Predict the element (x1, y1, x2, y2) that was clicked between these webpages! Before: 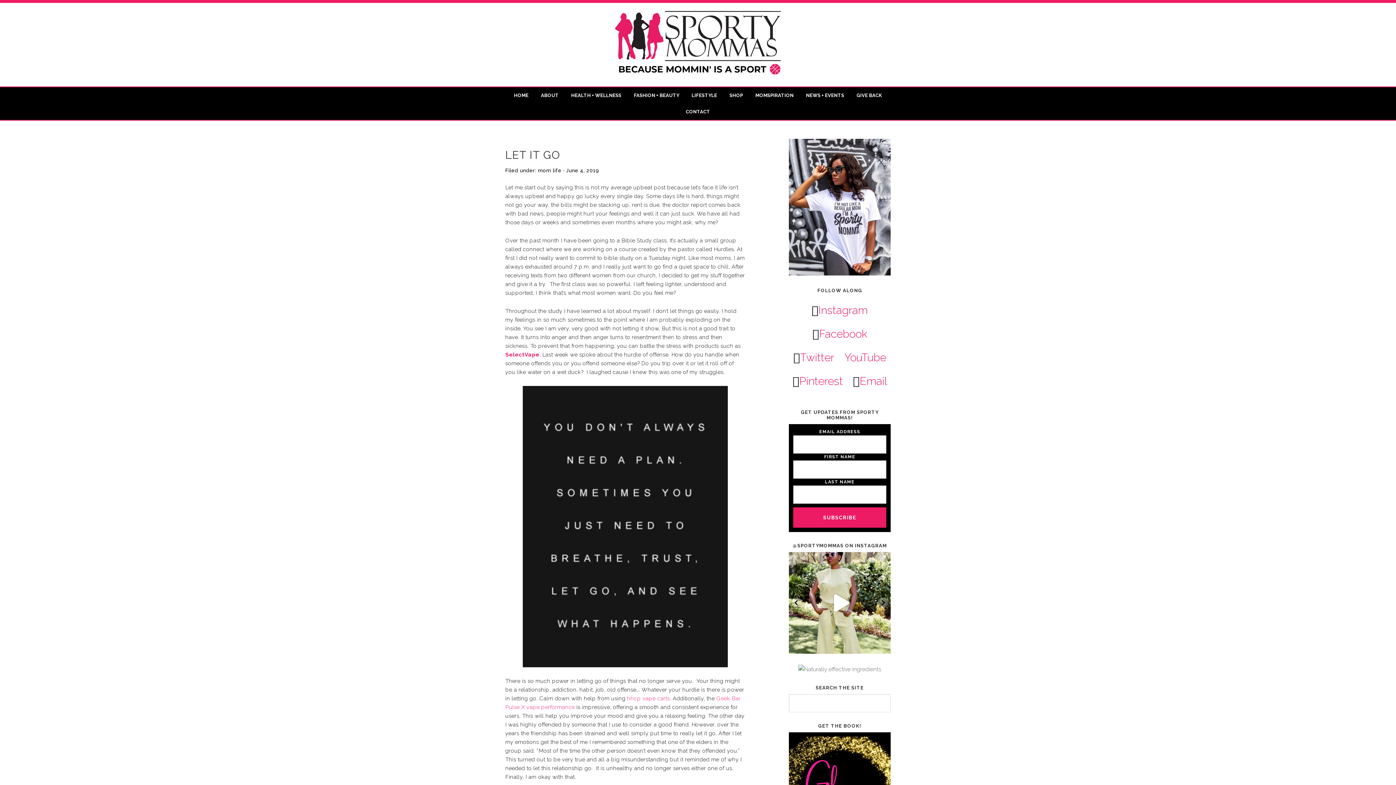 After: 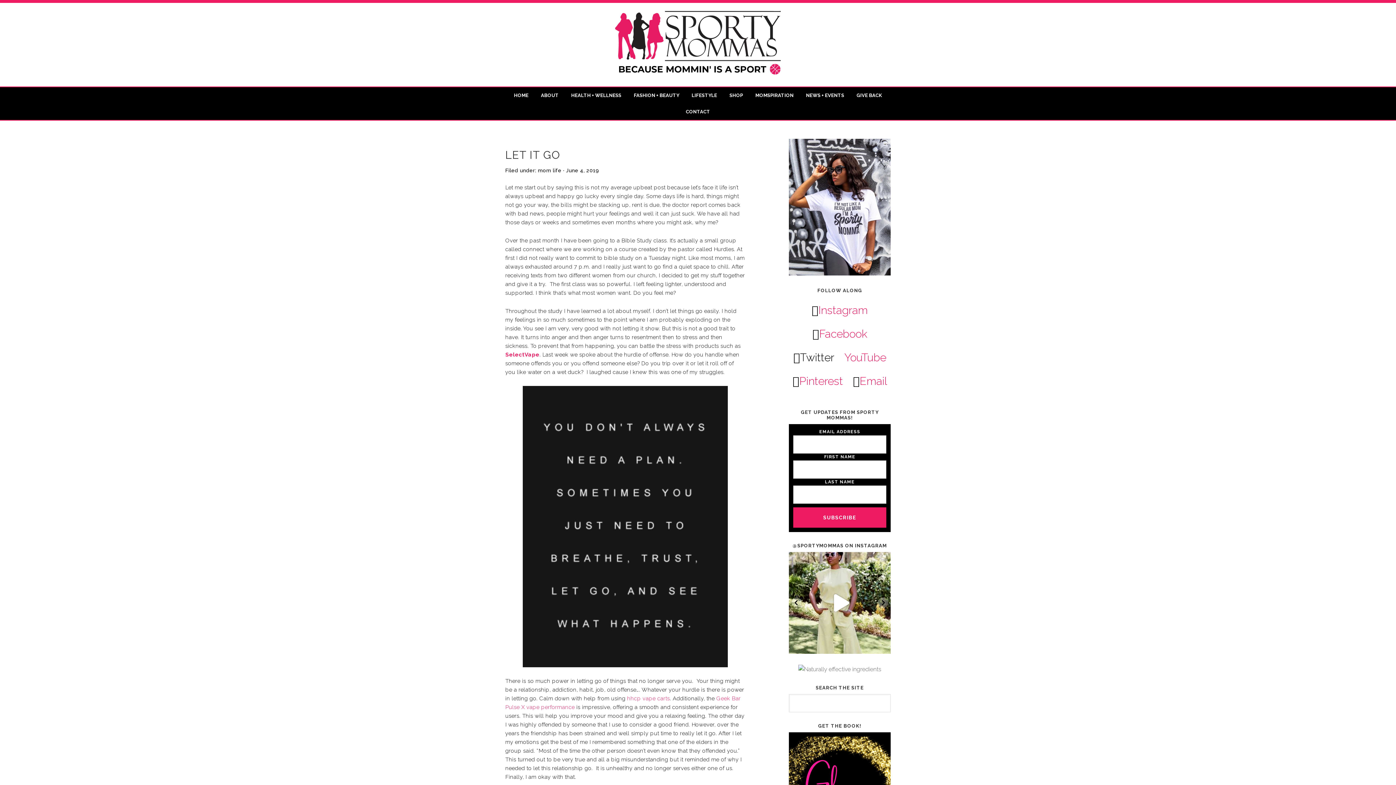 Action: label: Twitter bbox: (800, 351, 834, 364)